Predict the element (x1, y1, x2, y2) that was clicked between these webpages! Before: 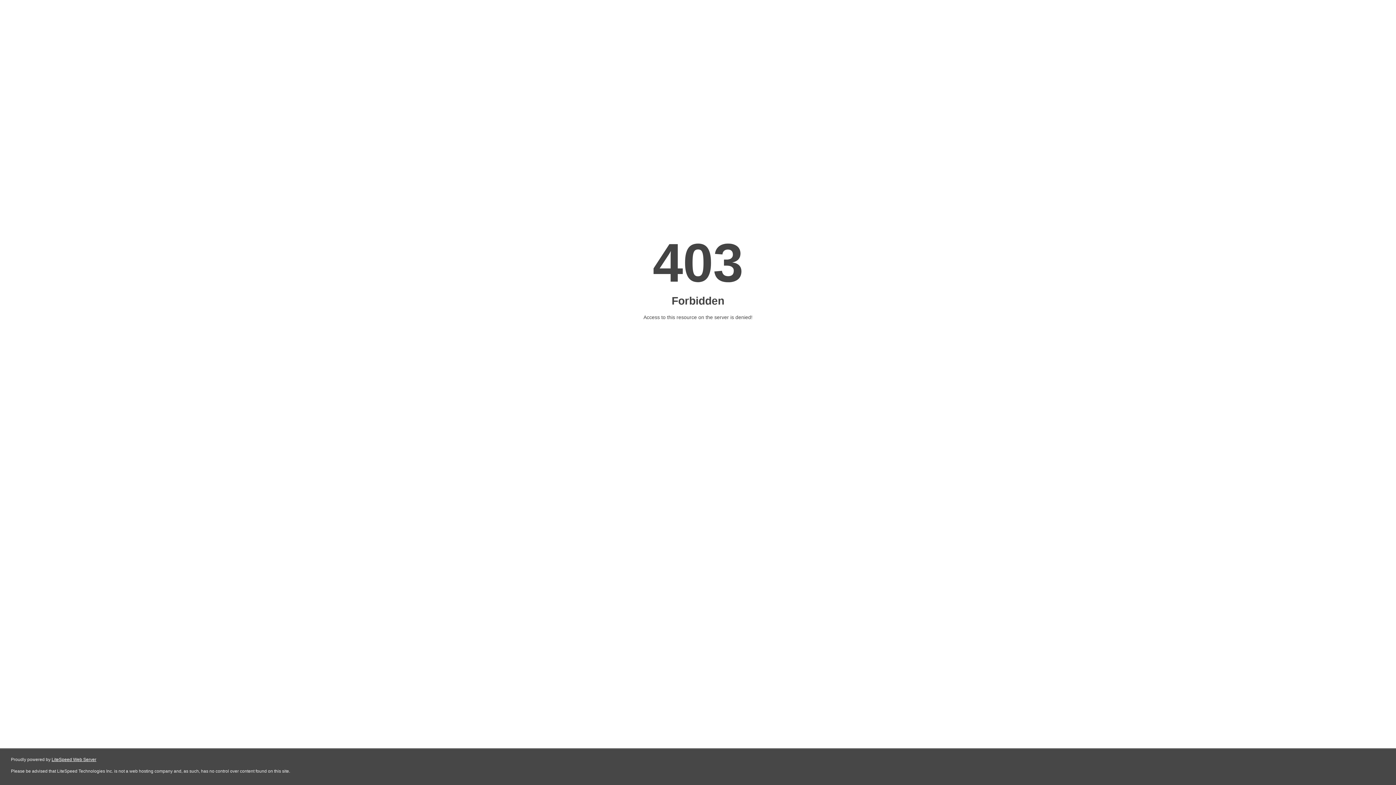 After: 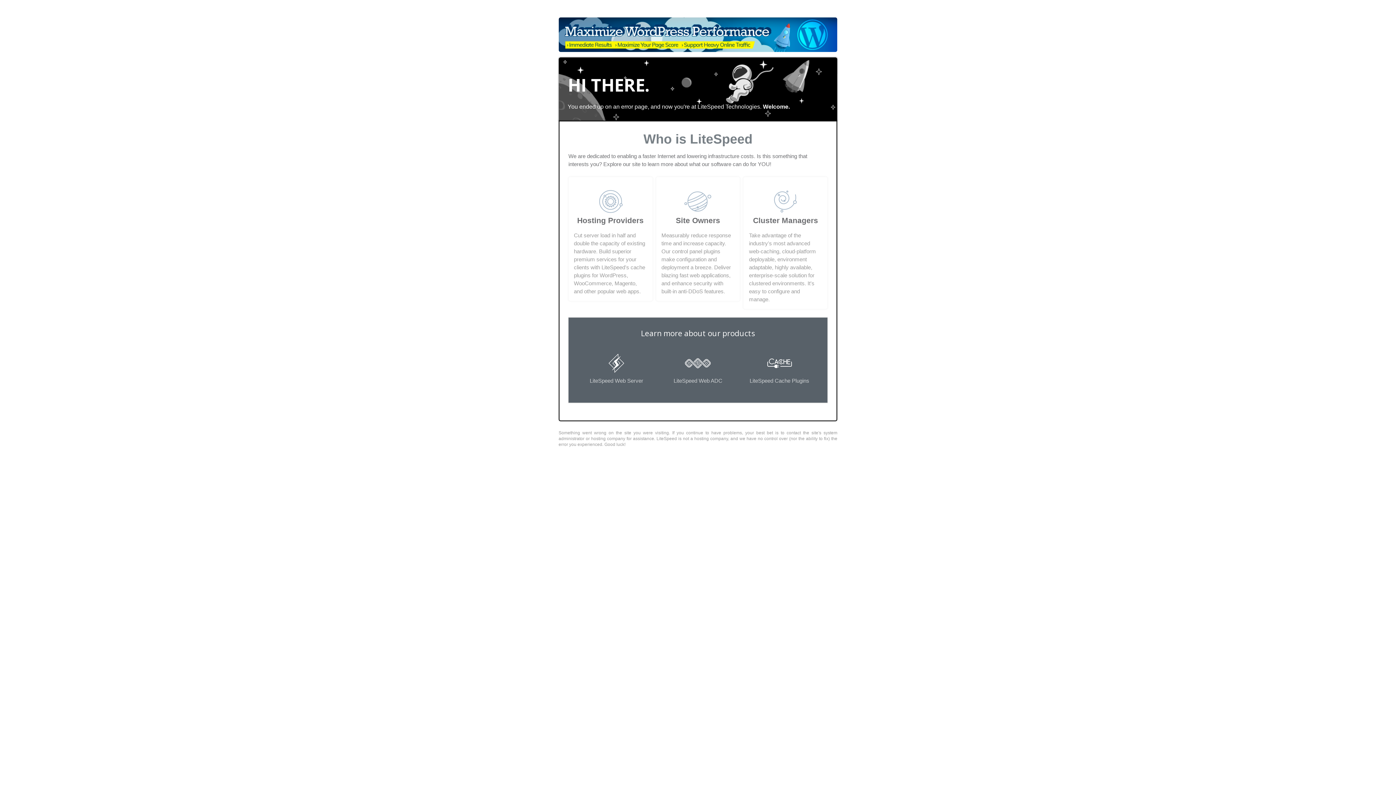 Action: label: LiteSpeed Web Server bbox: (51, 757, 96, 762)